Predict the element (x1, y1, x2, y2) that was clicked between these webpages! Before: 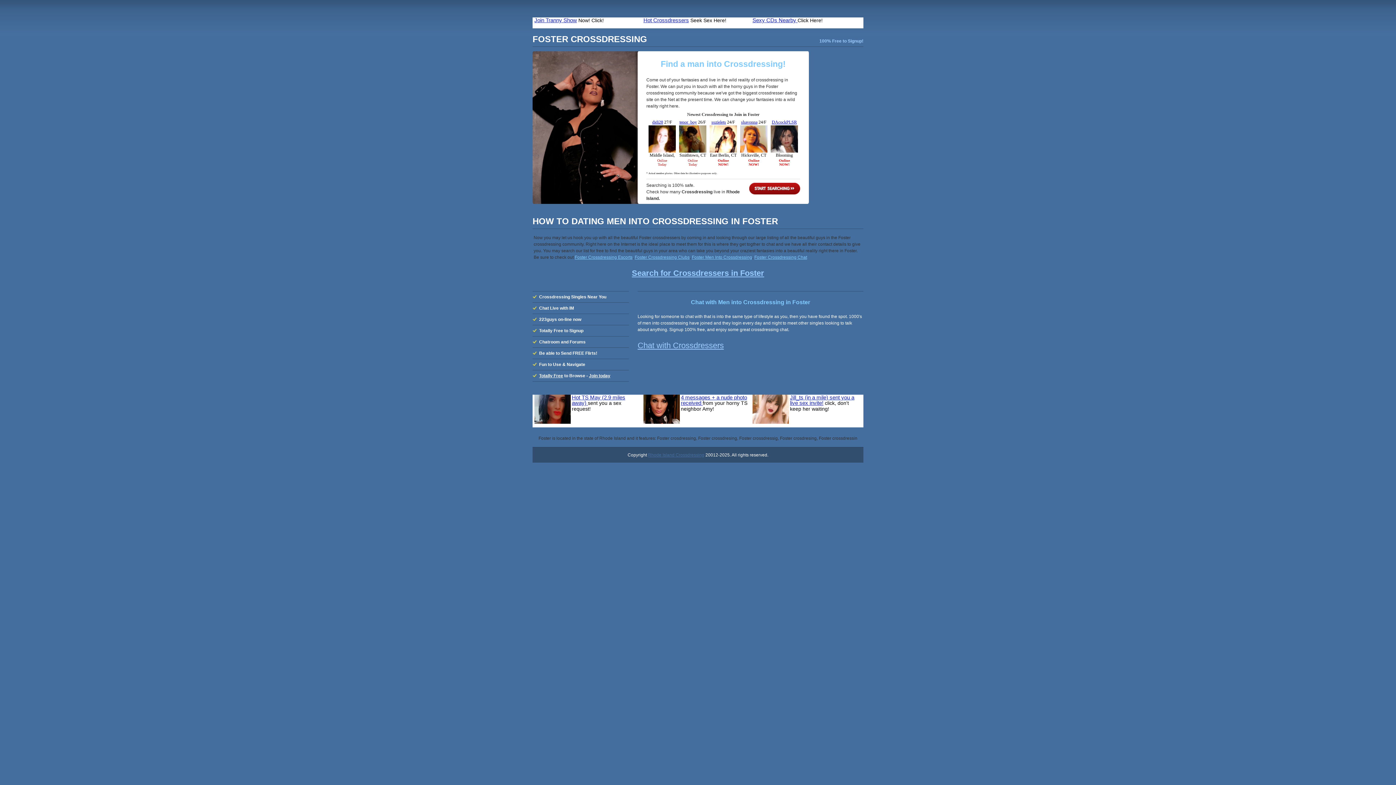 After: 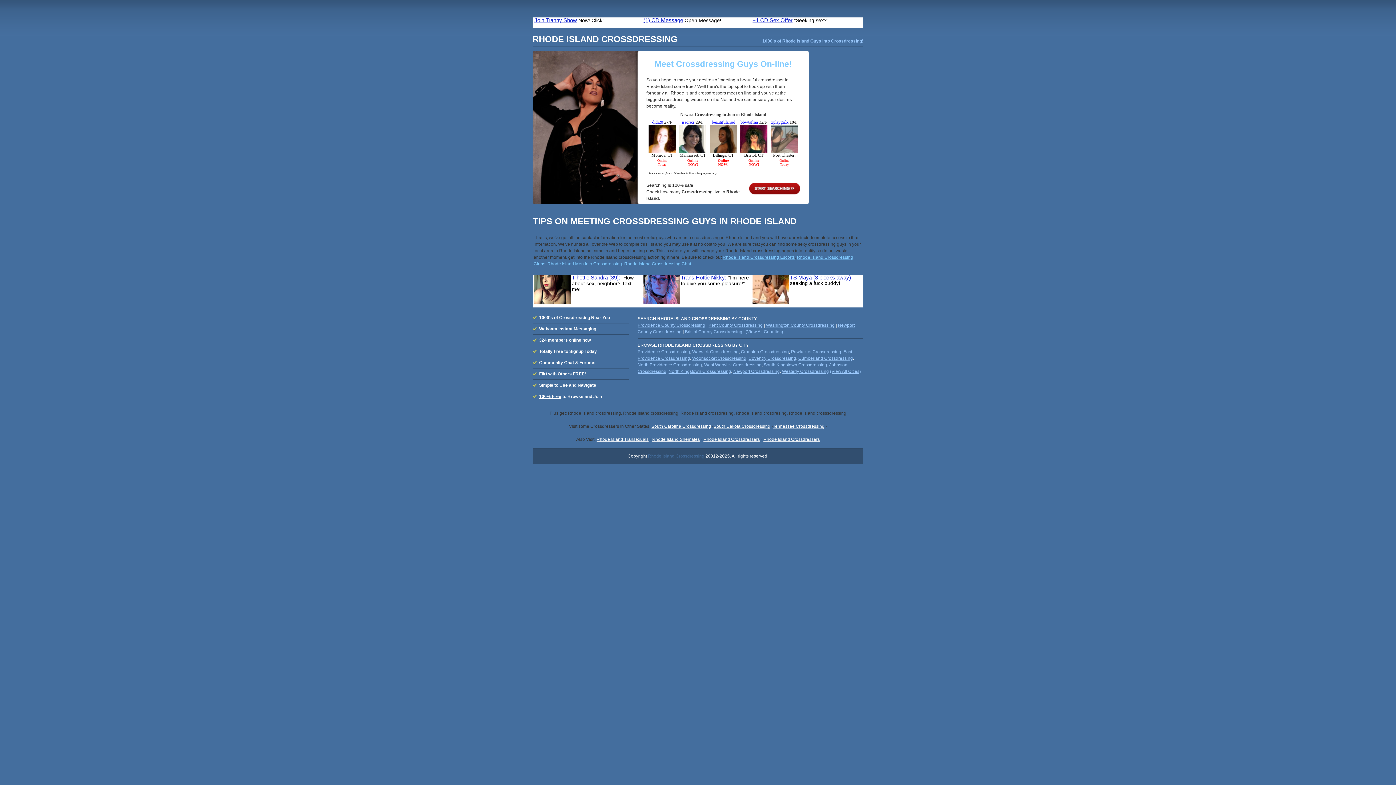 Action: label: Rhode Island Crossdressing bbox: (648, 452, 704, 457)